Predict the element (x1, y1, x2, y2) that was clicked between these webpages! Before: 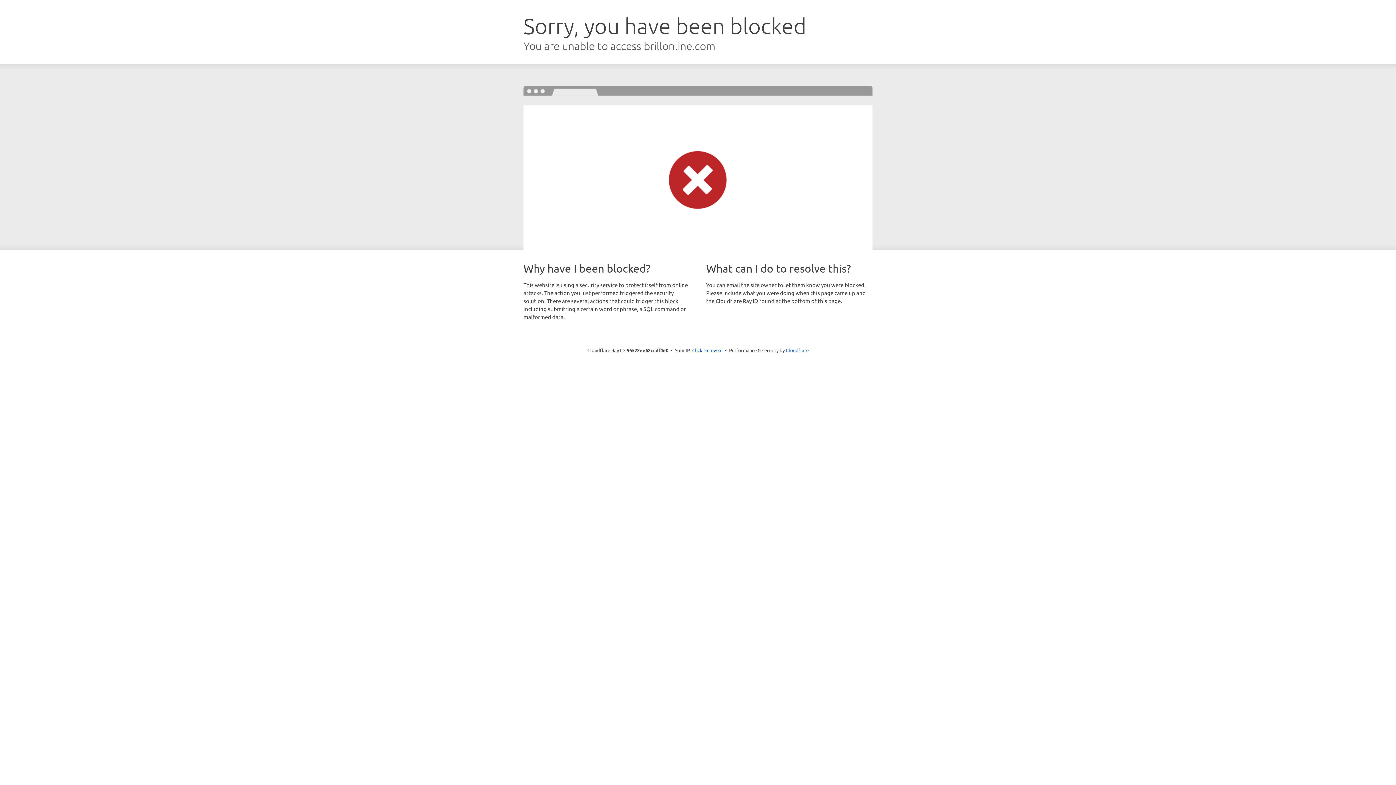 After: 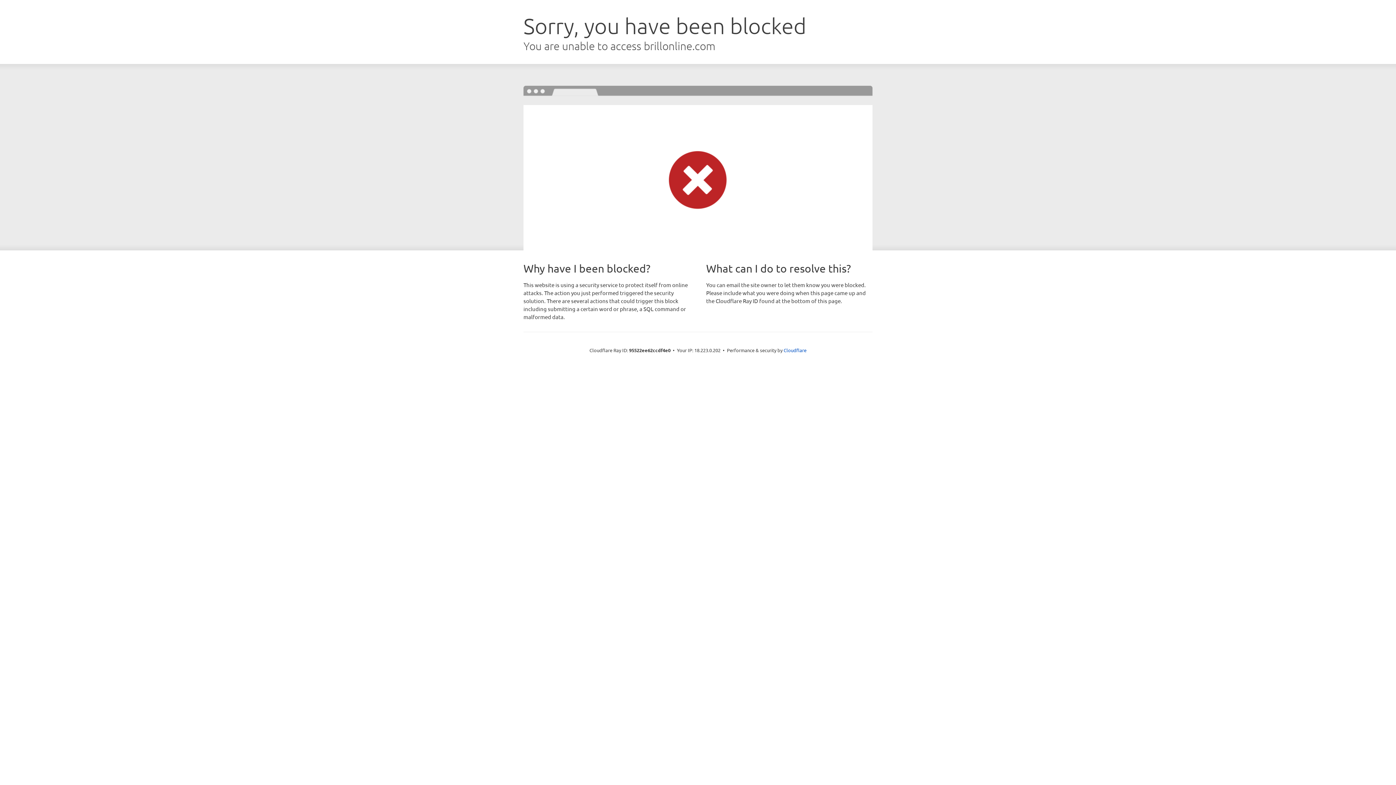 Action: bbox: (692, 346, 722, 353) label: Click to reveal